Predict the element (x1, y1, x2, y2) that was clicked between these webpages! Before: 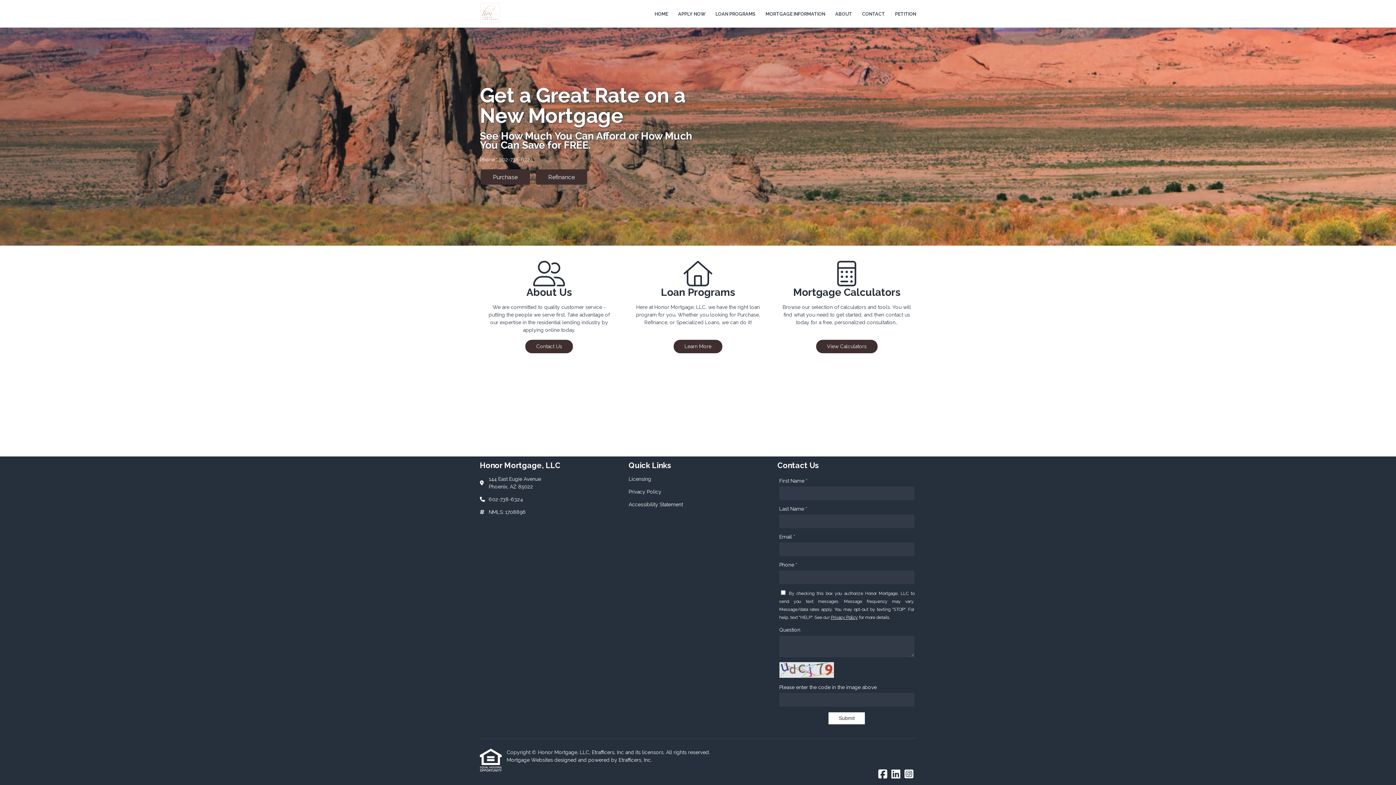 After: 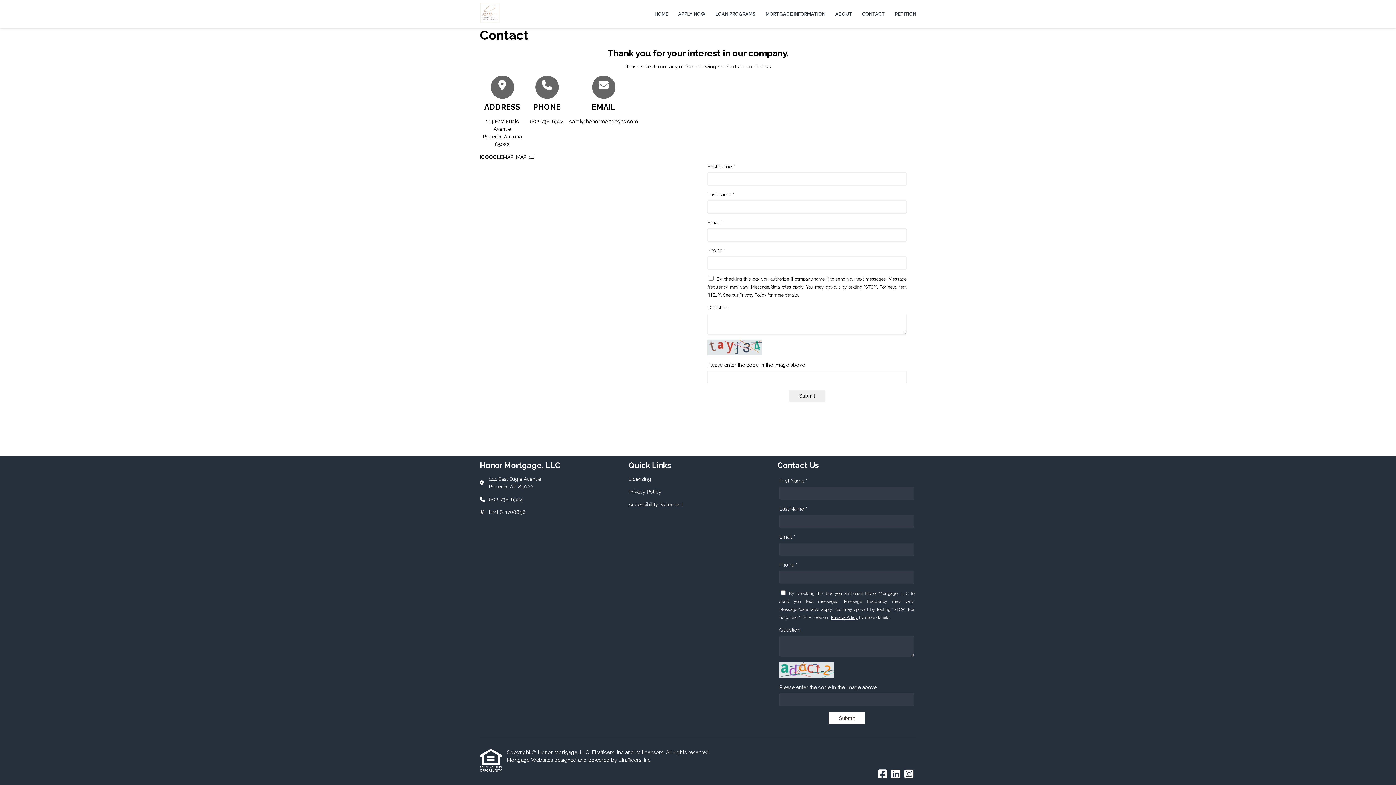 Action: bbox: (525, 340, 573, 353) label: Contact Us